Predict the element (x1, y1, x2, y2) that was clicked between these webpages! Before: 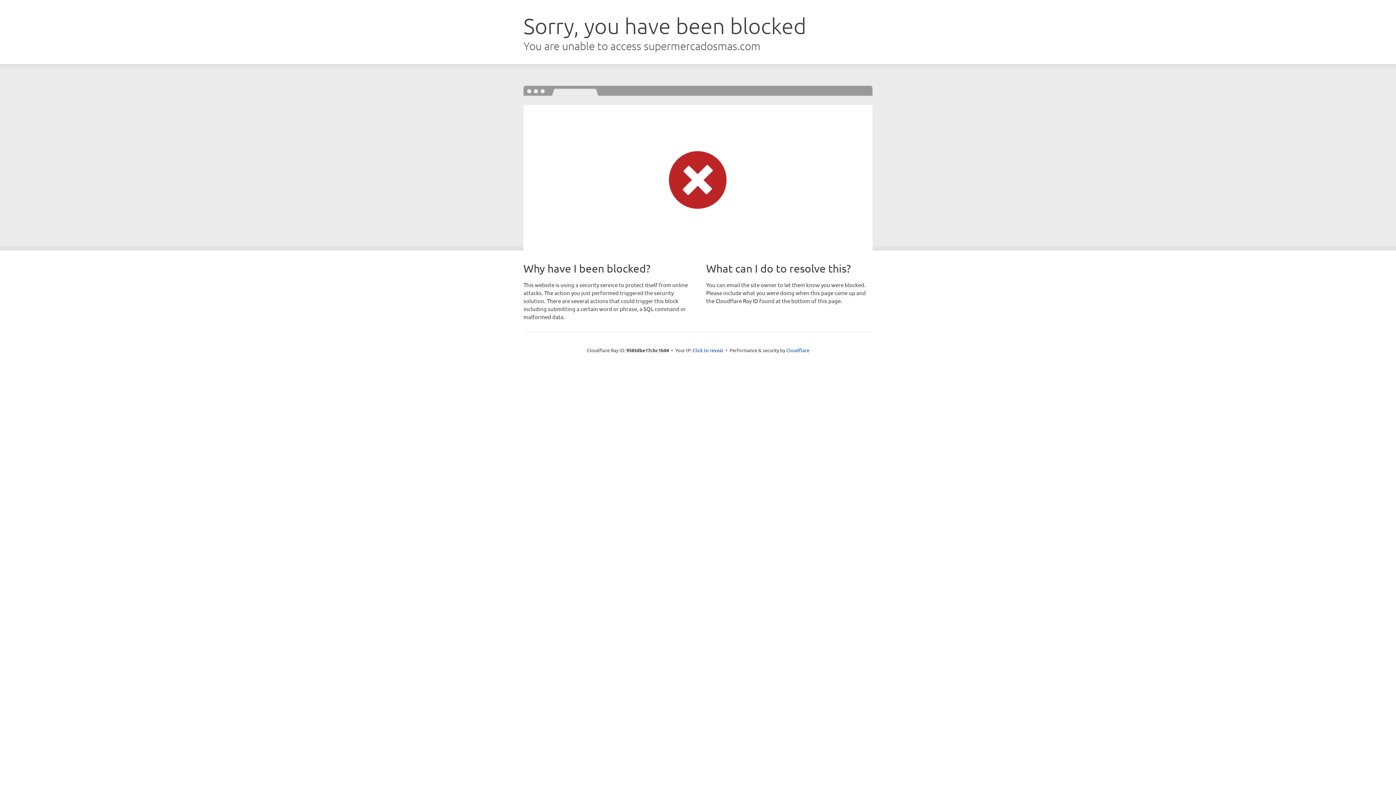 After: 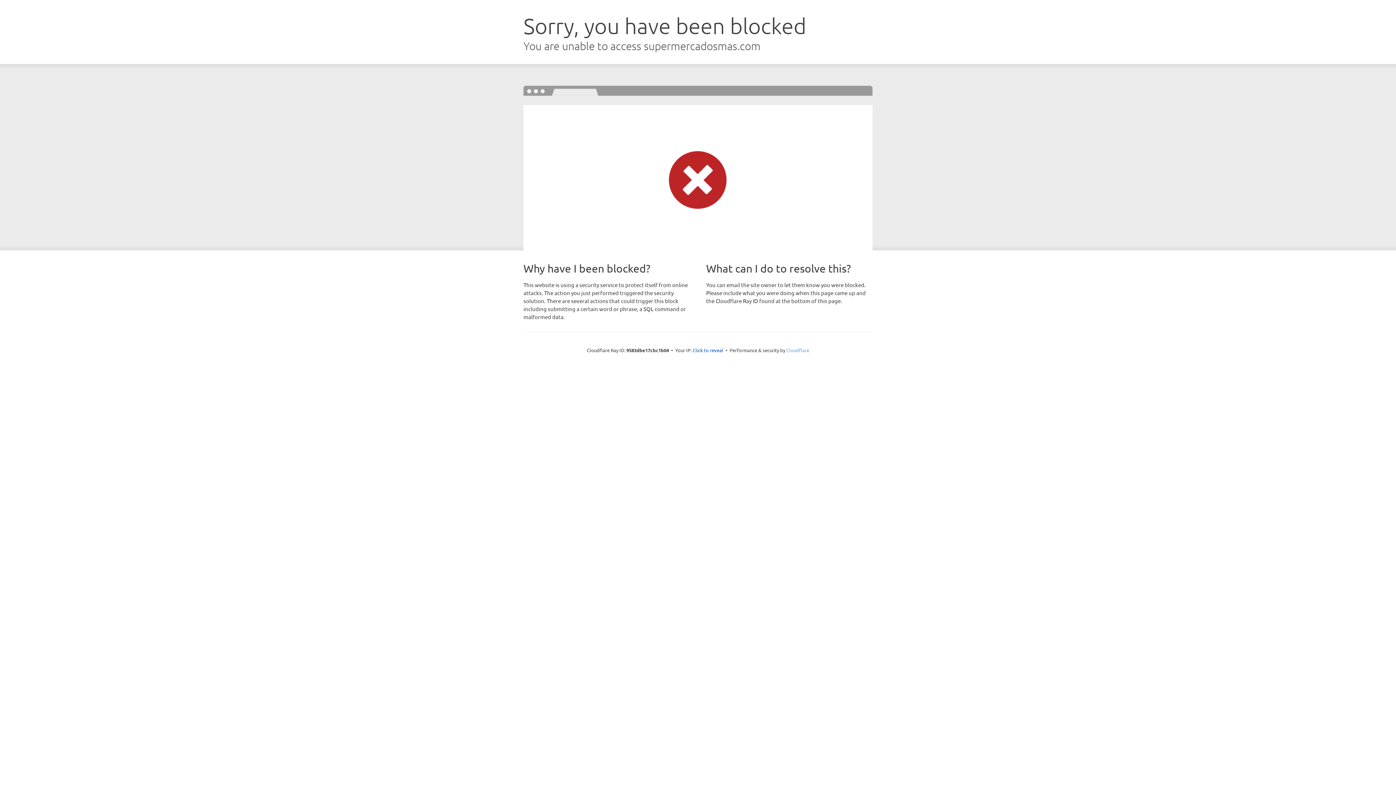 Action: label: Cloudflare bbox: (786, 347, 809, 353)